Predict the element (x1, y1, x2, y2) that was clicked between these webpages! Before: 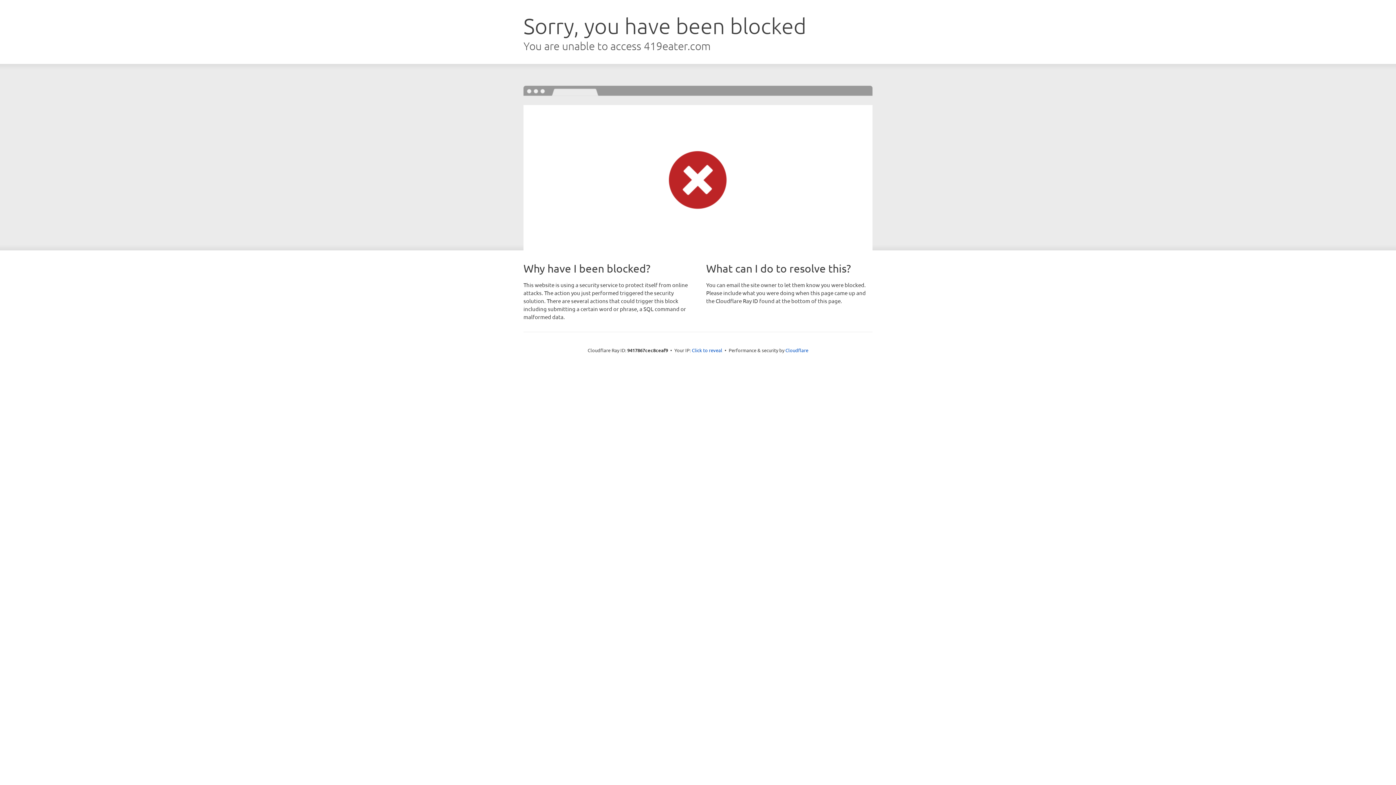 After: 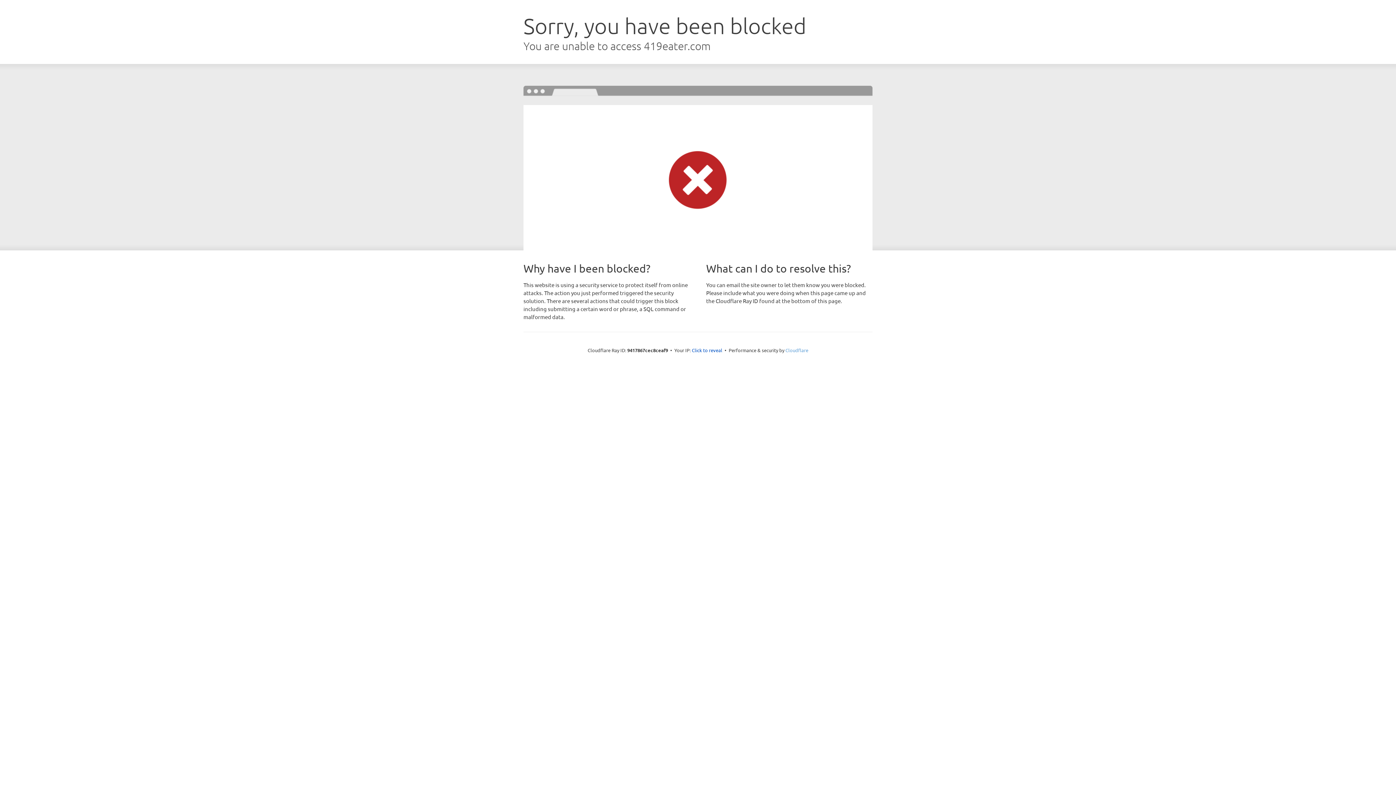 Action: label: Cloudflare bbox: (785, 347, 808, 353)